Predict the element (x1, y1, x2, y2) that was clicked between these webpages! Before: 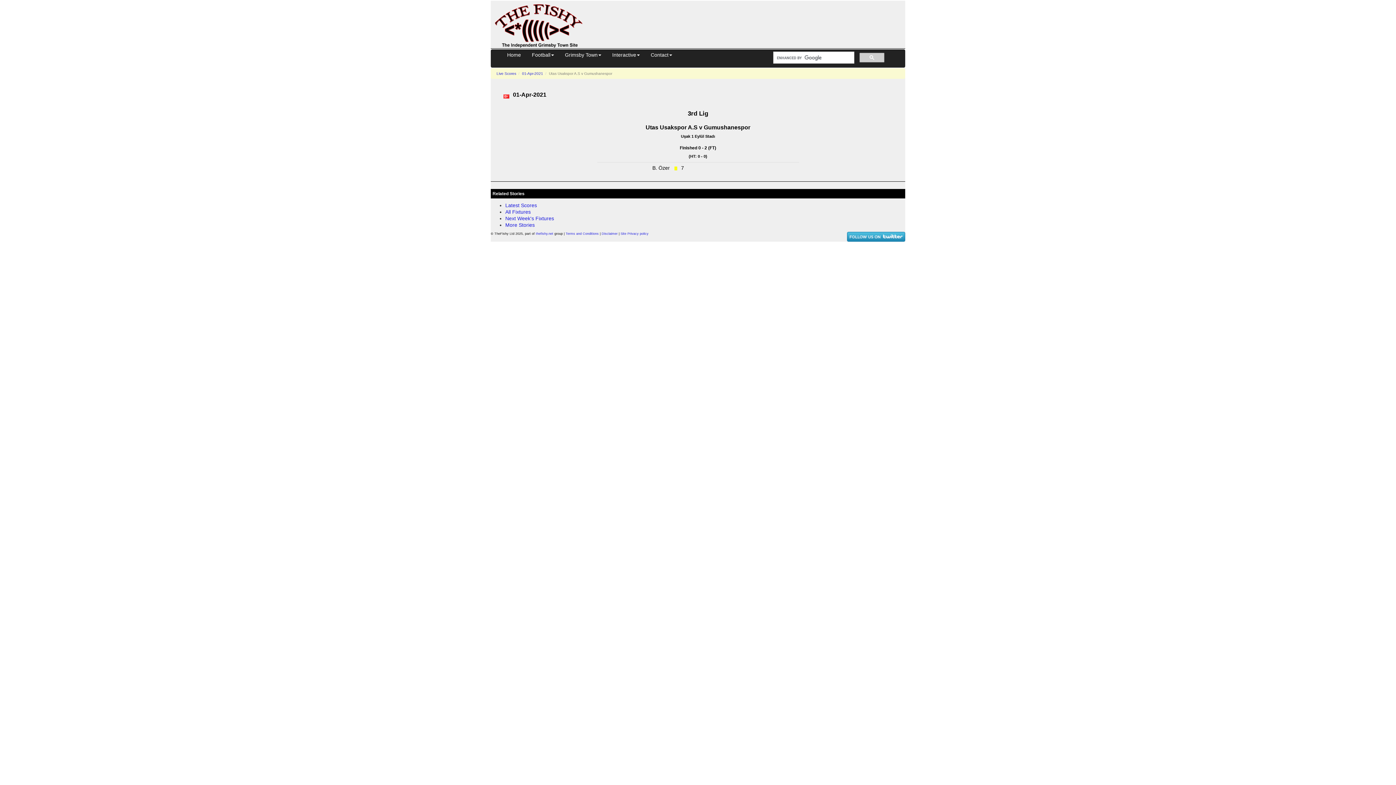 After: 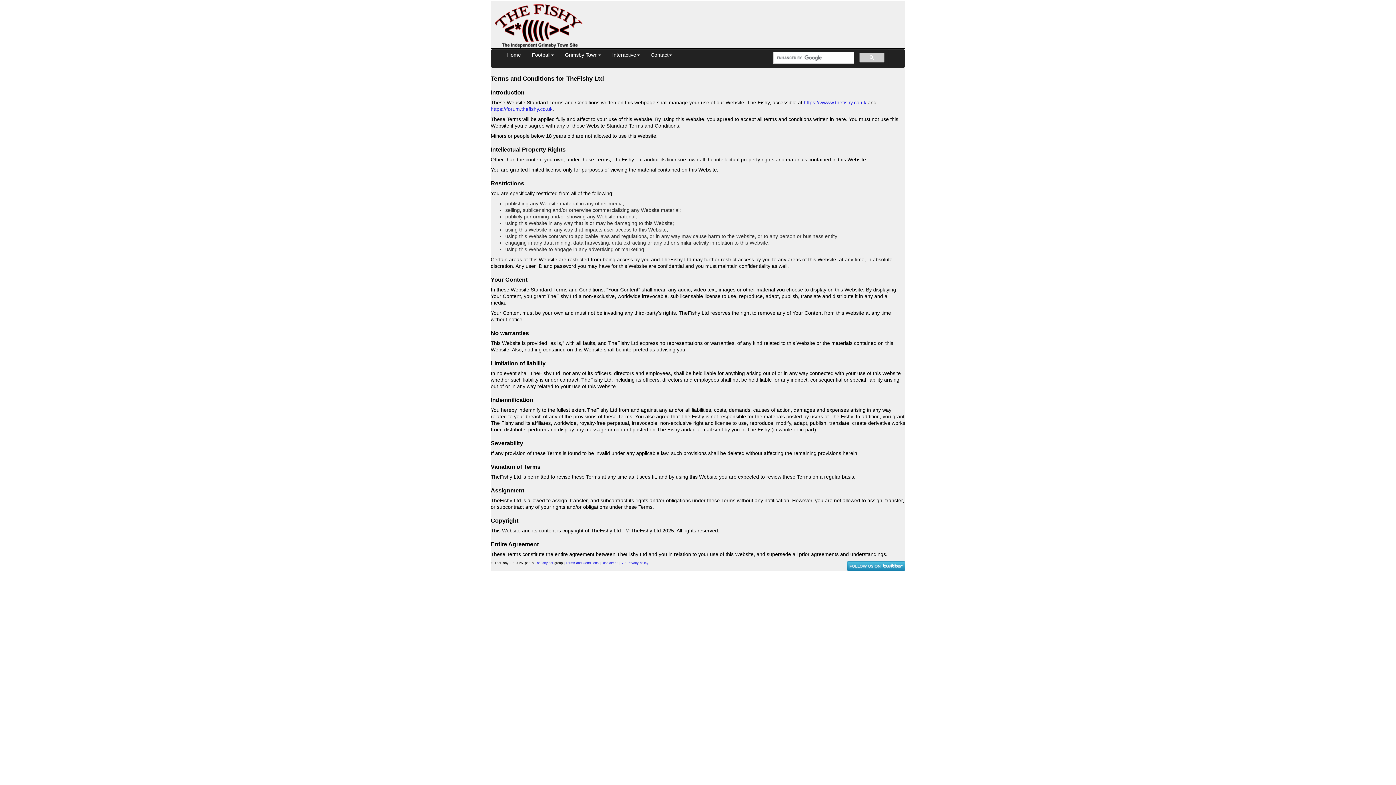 Action: bbox: (565, 232, 598, 235) label: Terms and Conditions